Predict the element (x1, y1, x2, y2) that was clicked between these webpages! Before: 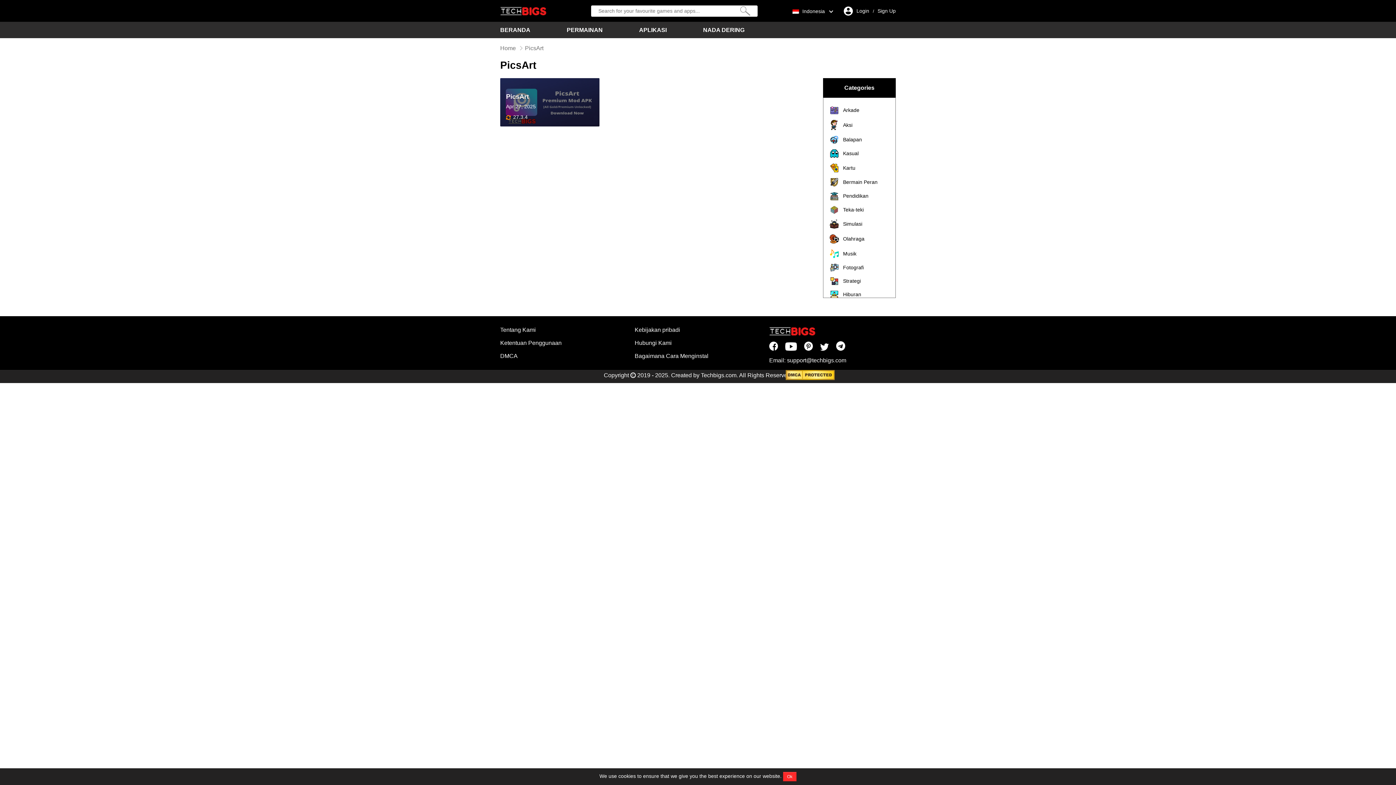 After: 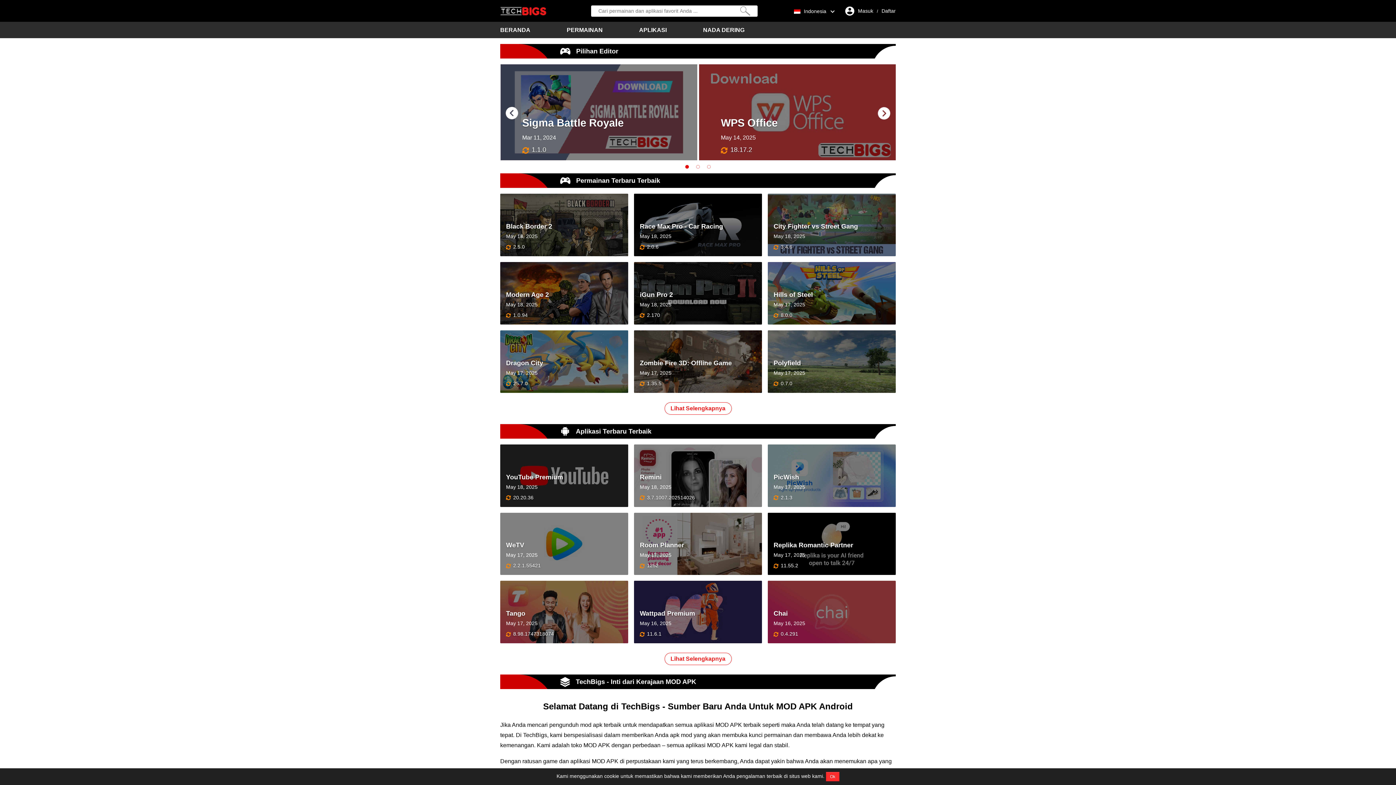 Action: bbox: (769, 327, 815, 335)